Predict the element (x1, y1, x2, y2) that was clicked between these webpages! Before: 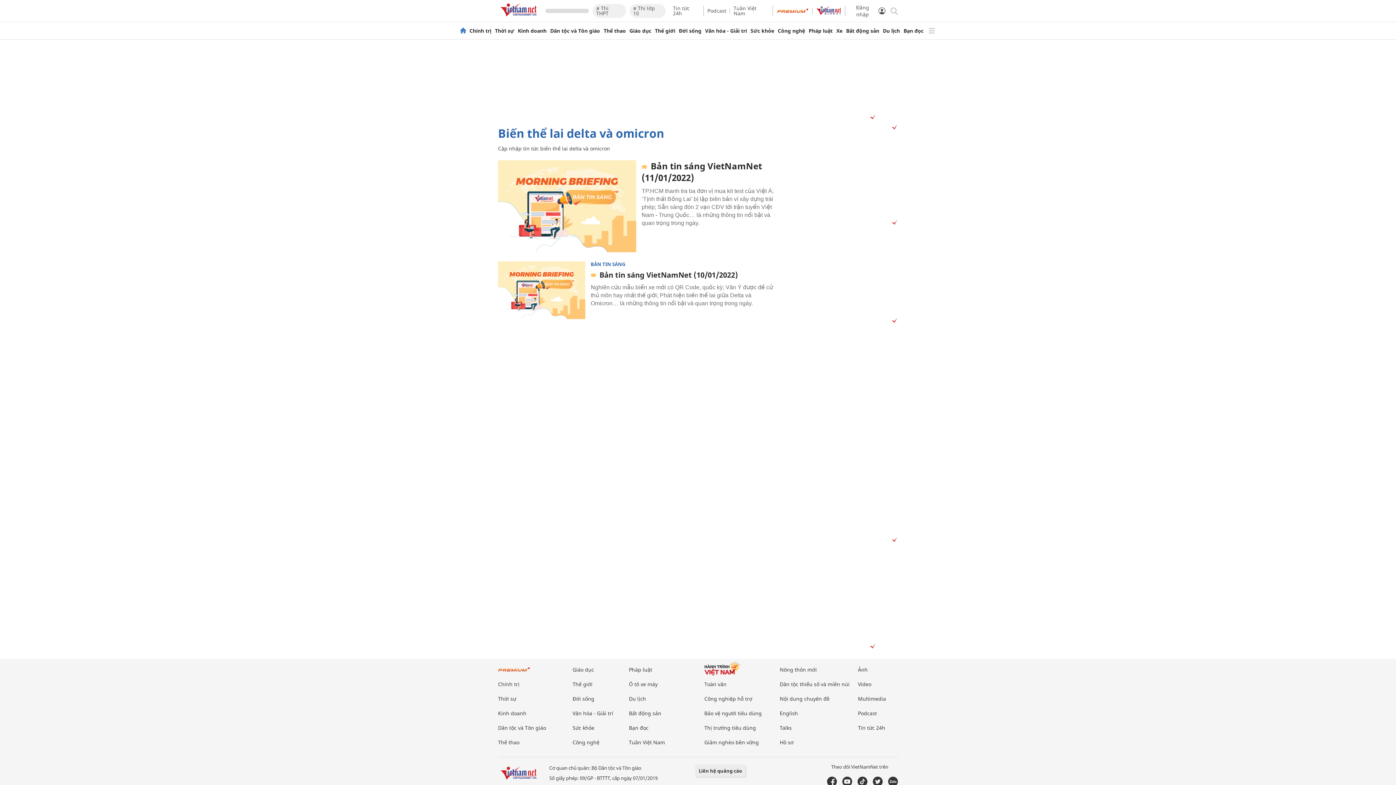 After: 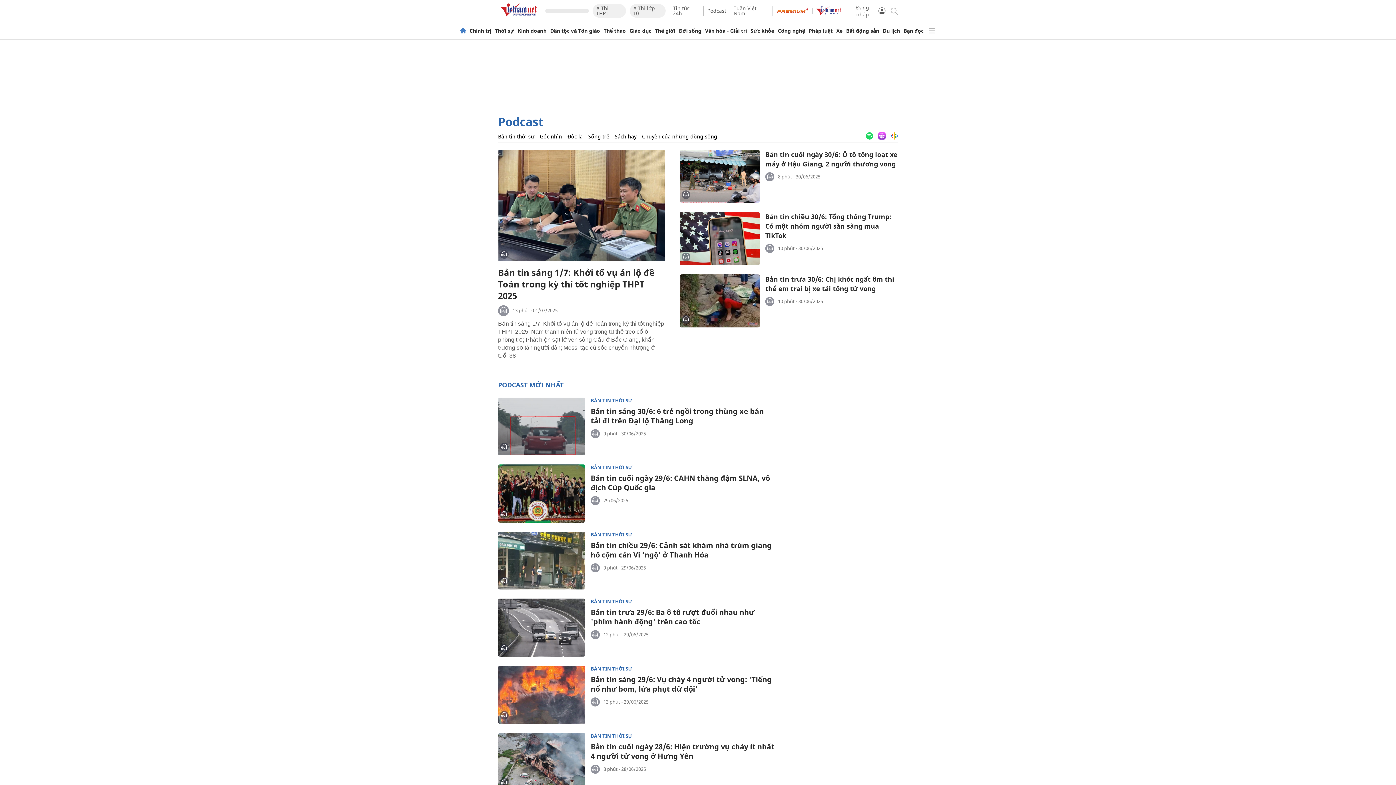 Action: label: Podcast bbox: (707, 7, 726, 14)